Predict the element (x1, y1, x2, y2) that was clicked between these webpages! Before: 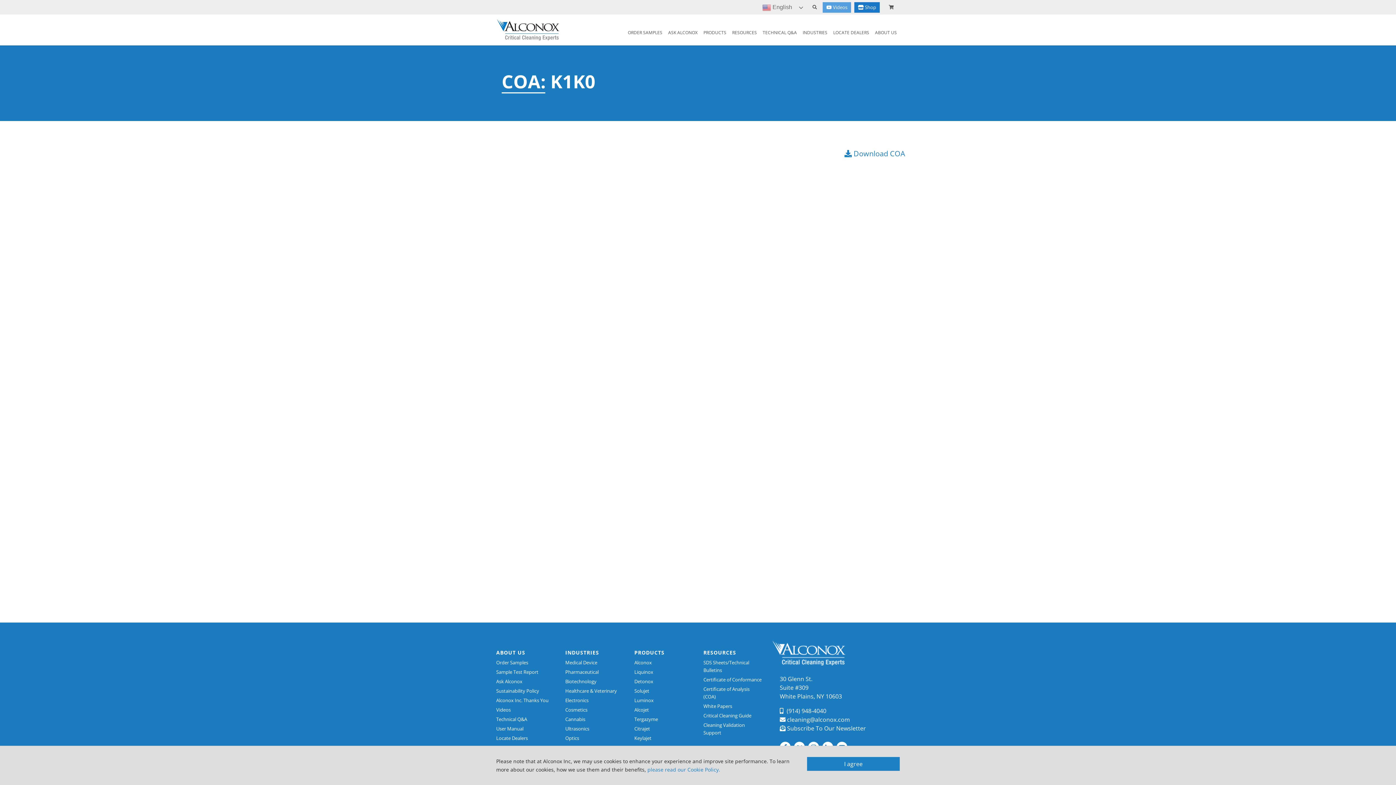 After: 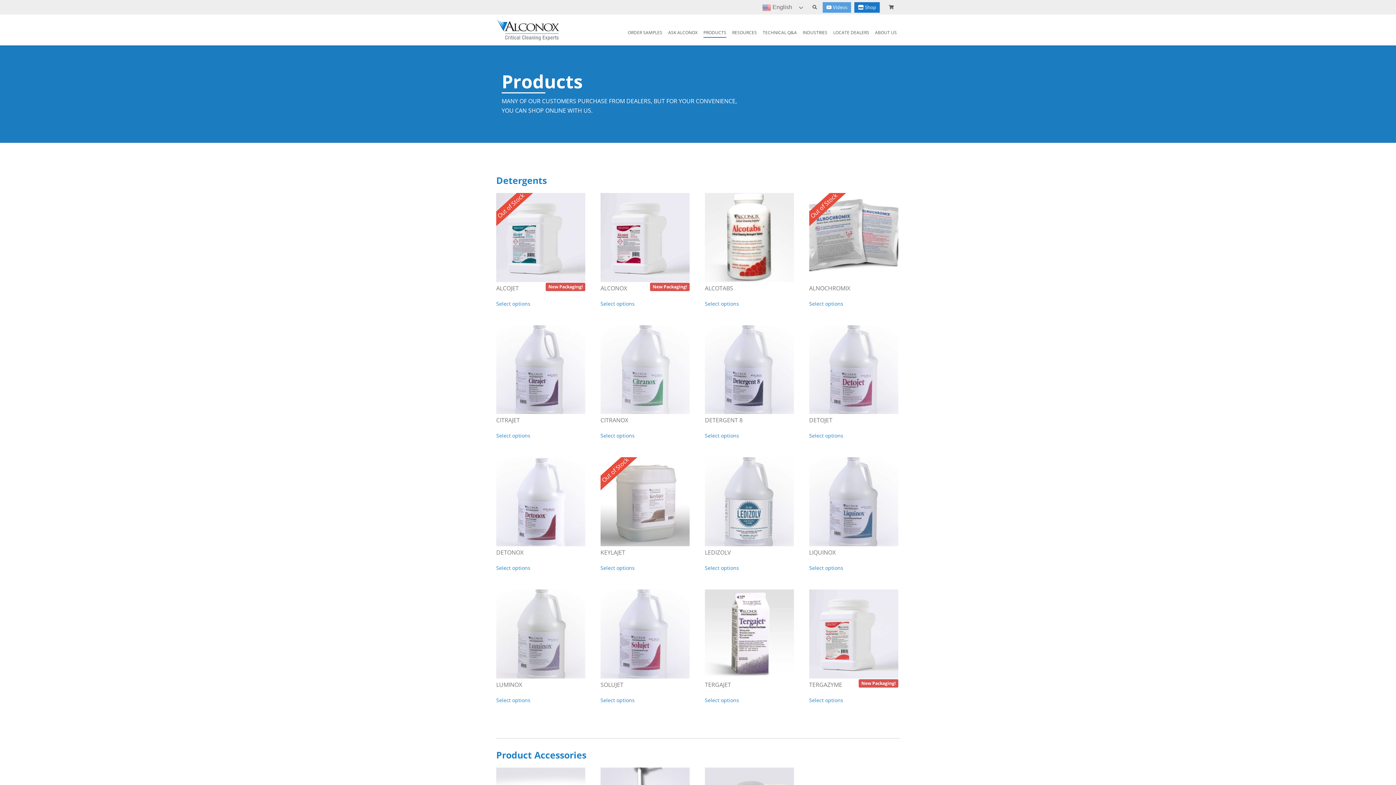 Action: bbox: (634, 649, 664, 656) label: PRODUCTS